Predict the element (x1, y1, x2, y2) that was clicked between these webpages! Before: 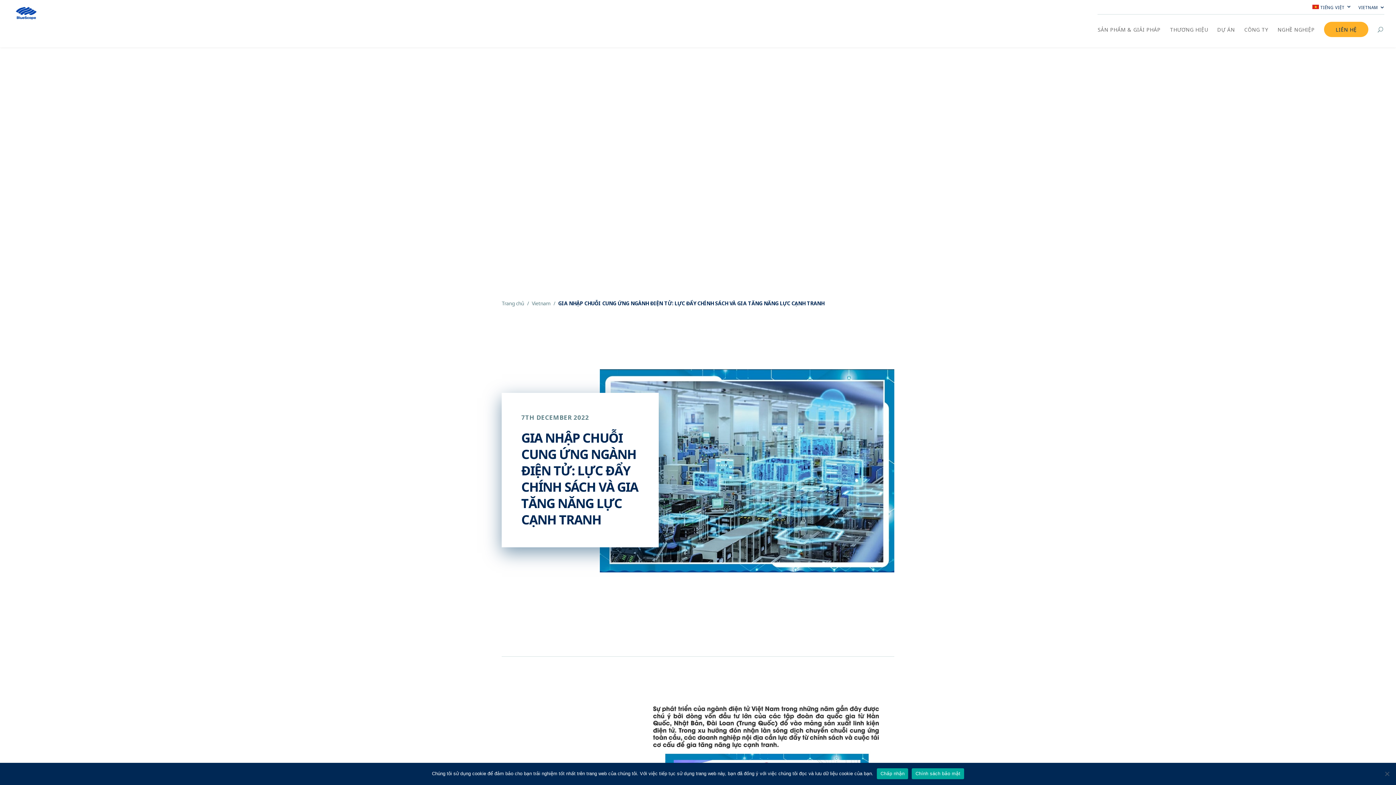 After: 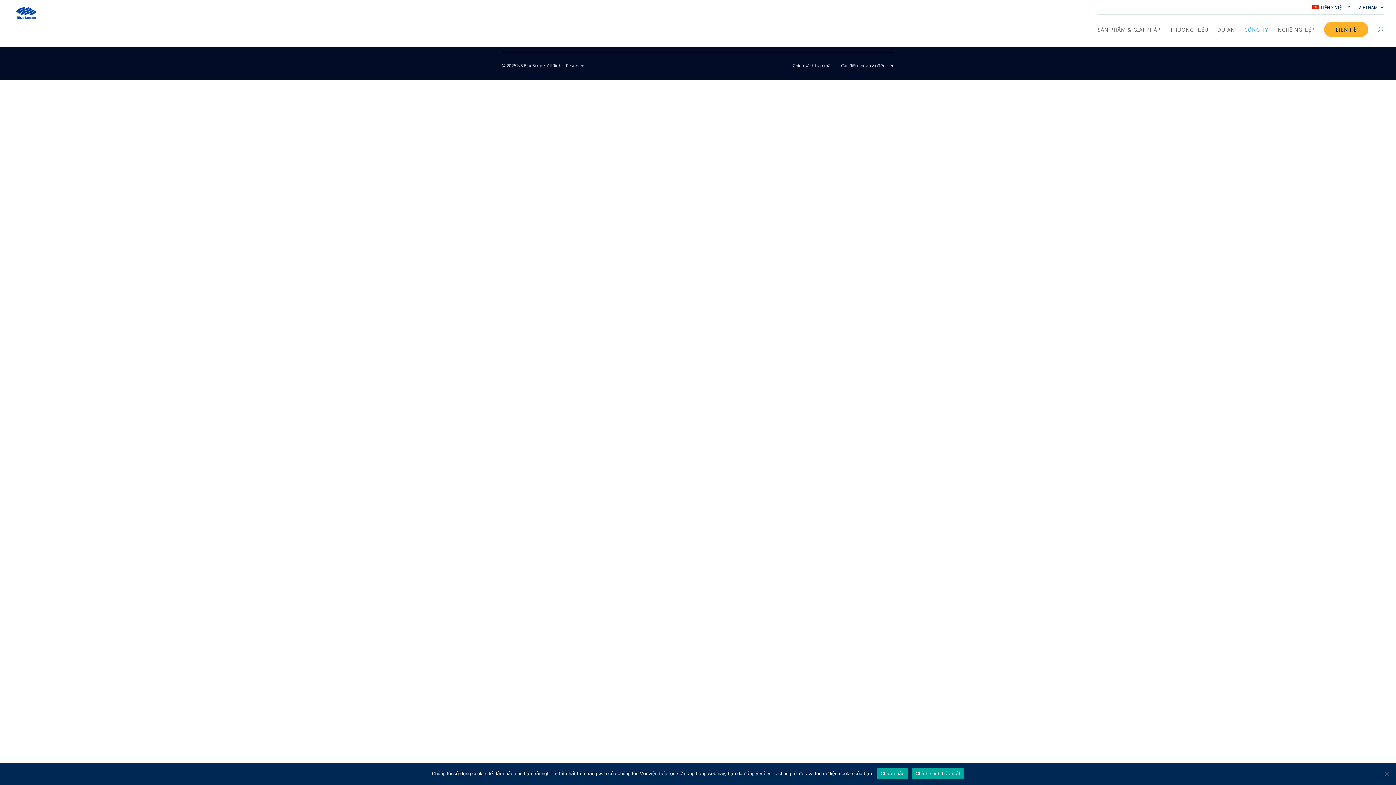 Action: bbox: (1244, 27, 1268, 47) label: CÔNG TY